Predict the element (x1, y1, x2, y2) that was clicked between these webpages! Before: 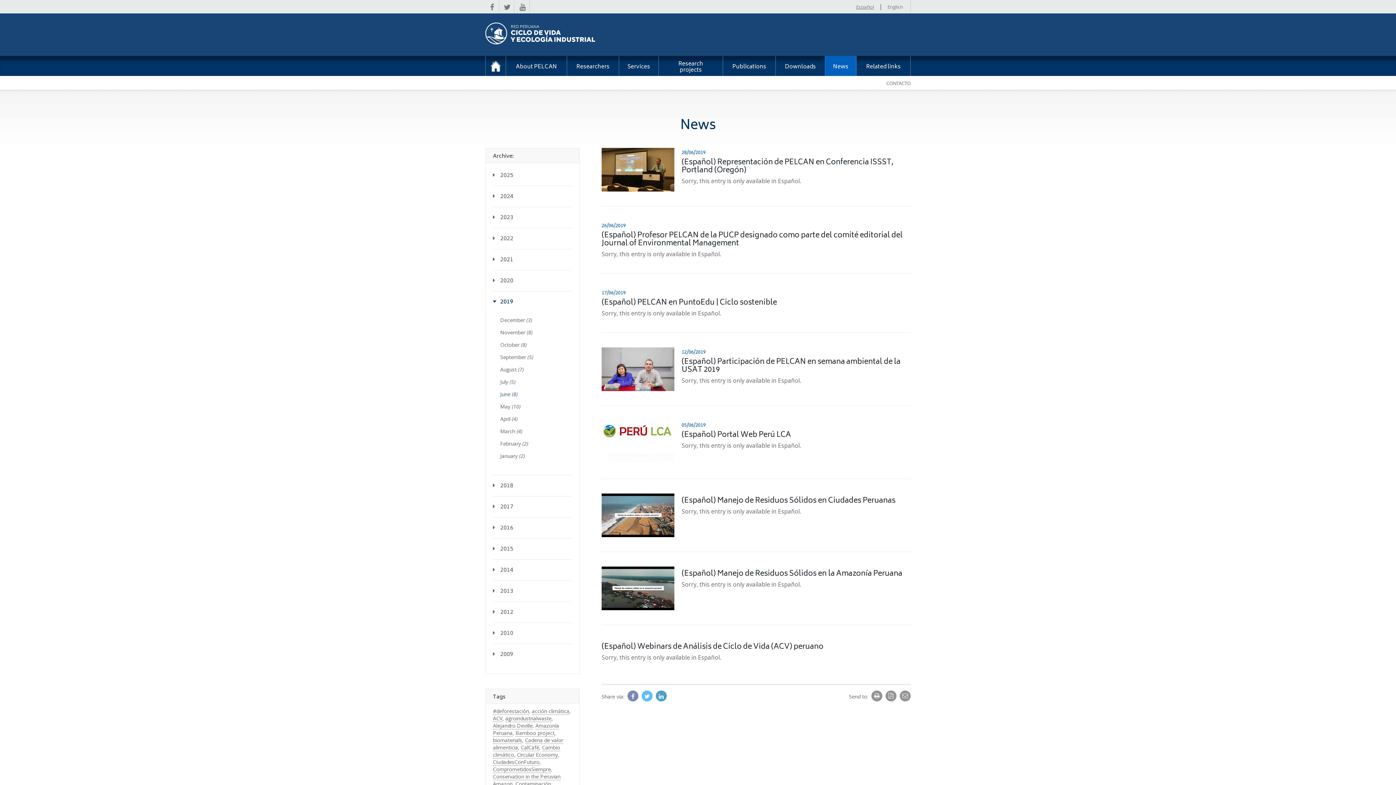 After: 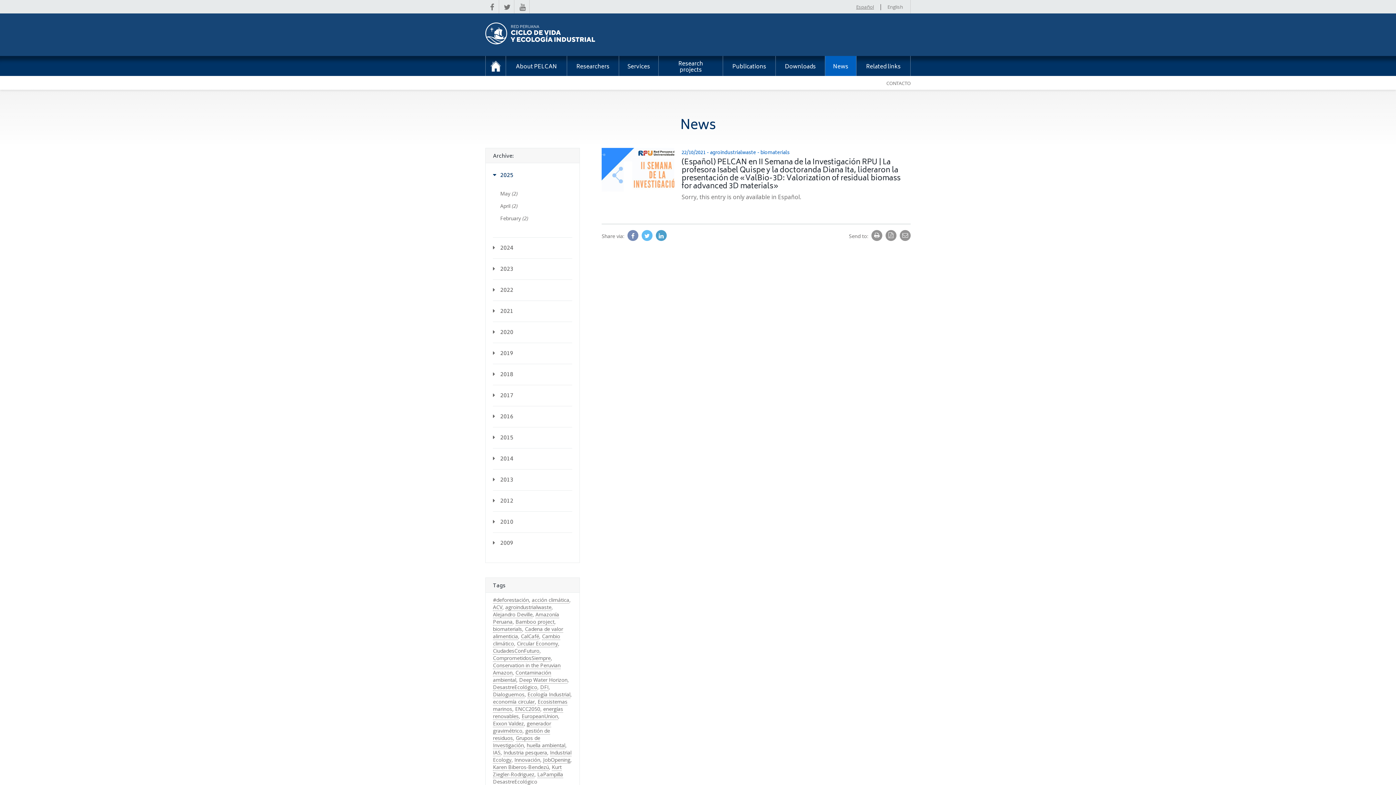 Action: bbox: (505, 715, 551, 722) label: agroindustrialwaste